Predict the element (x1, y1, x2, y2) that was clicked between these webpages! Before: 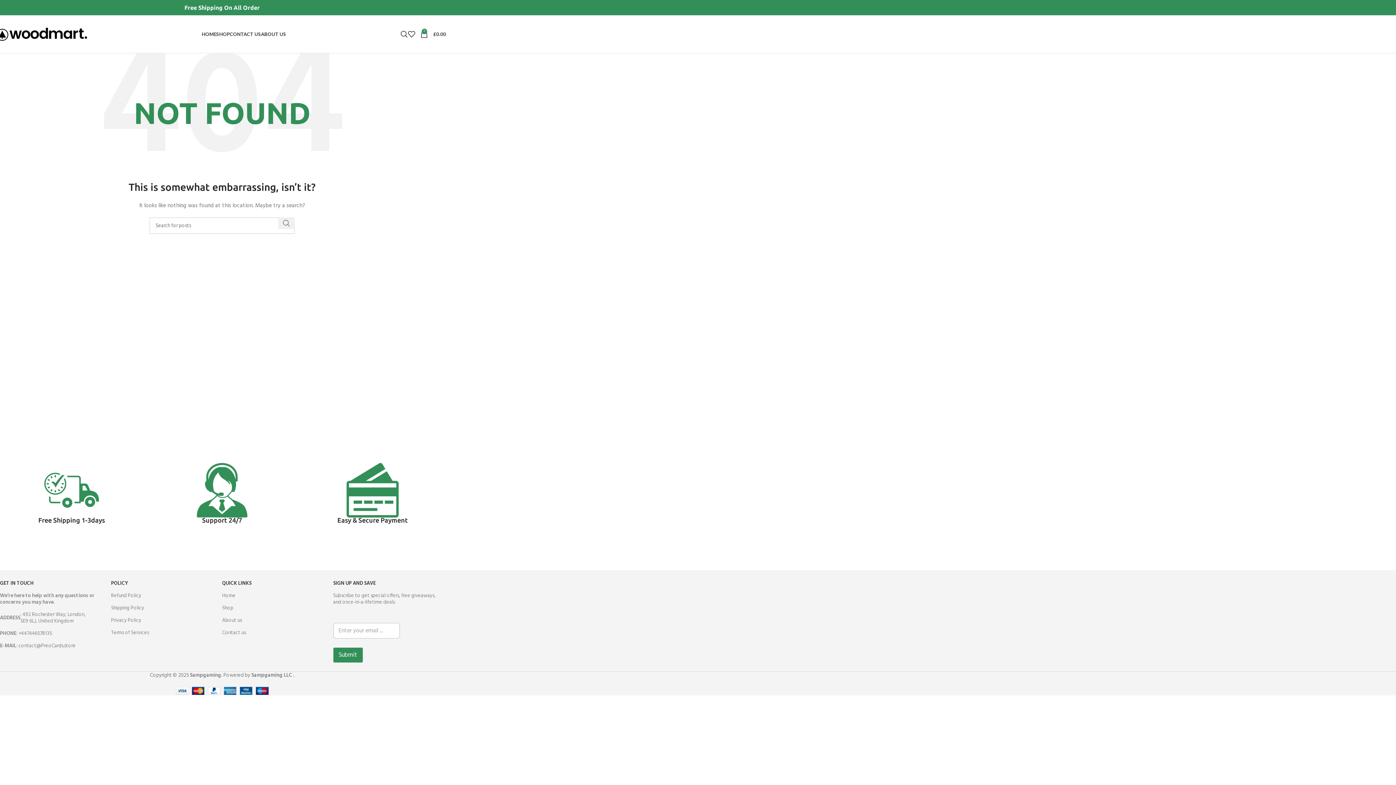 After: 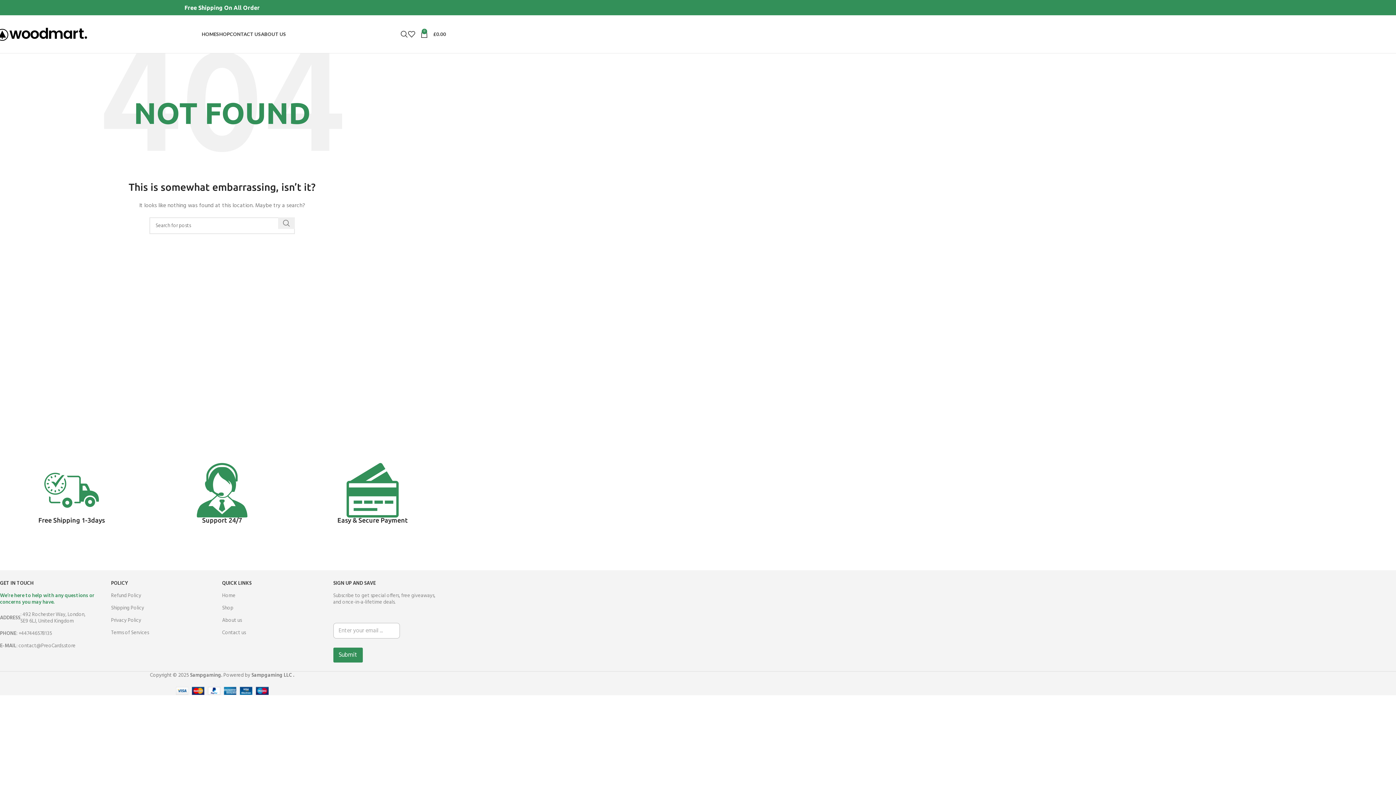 Action: label: We’re here to help with any questions or concerns you may have. bbox: (0, 590, 111, 609)